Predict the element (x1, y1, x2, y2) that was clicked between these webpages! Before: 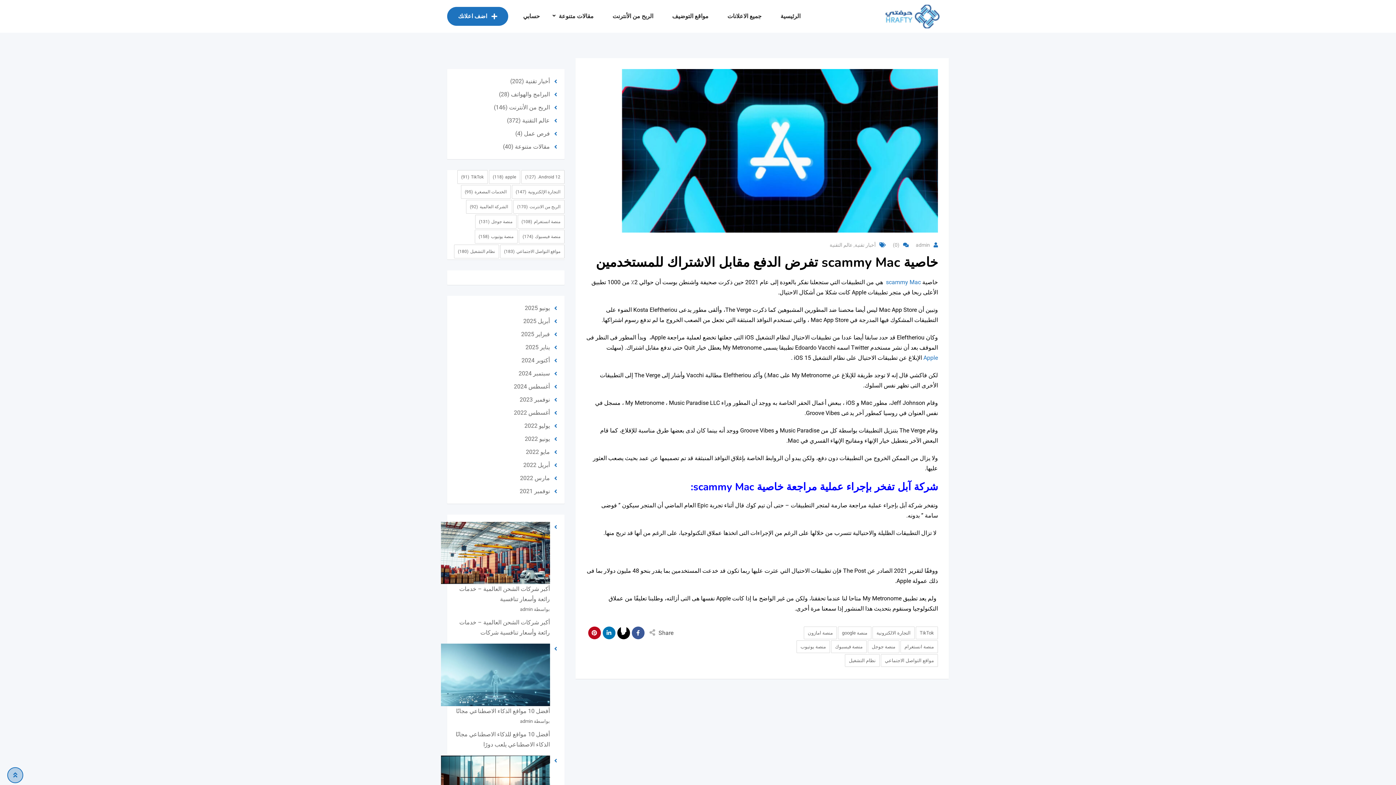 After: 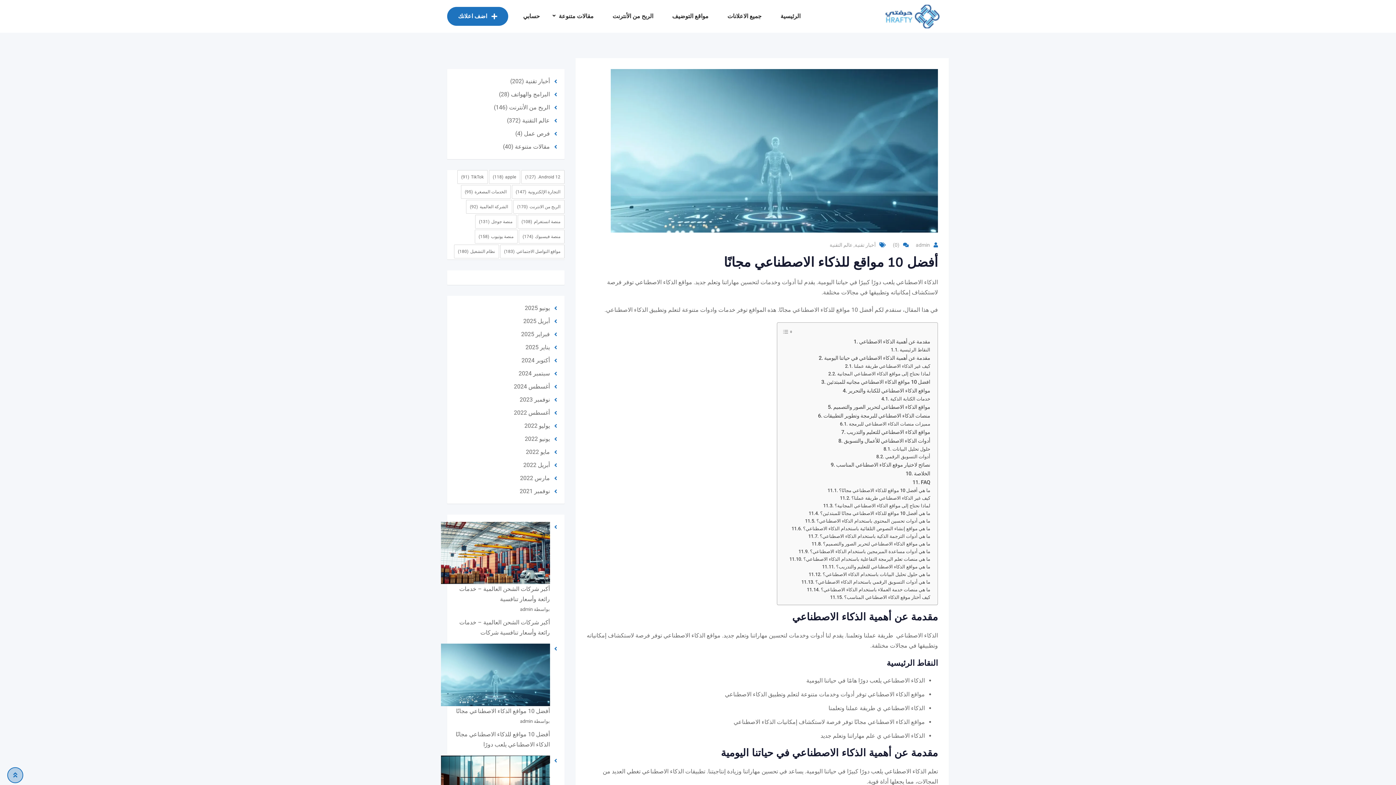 Action: bbox: (456, 707, 550, 714) label: أفضل 10 مواقع الذكاء الاصطناعي مجانًا